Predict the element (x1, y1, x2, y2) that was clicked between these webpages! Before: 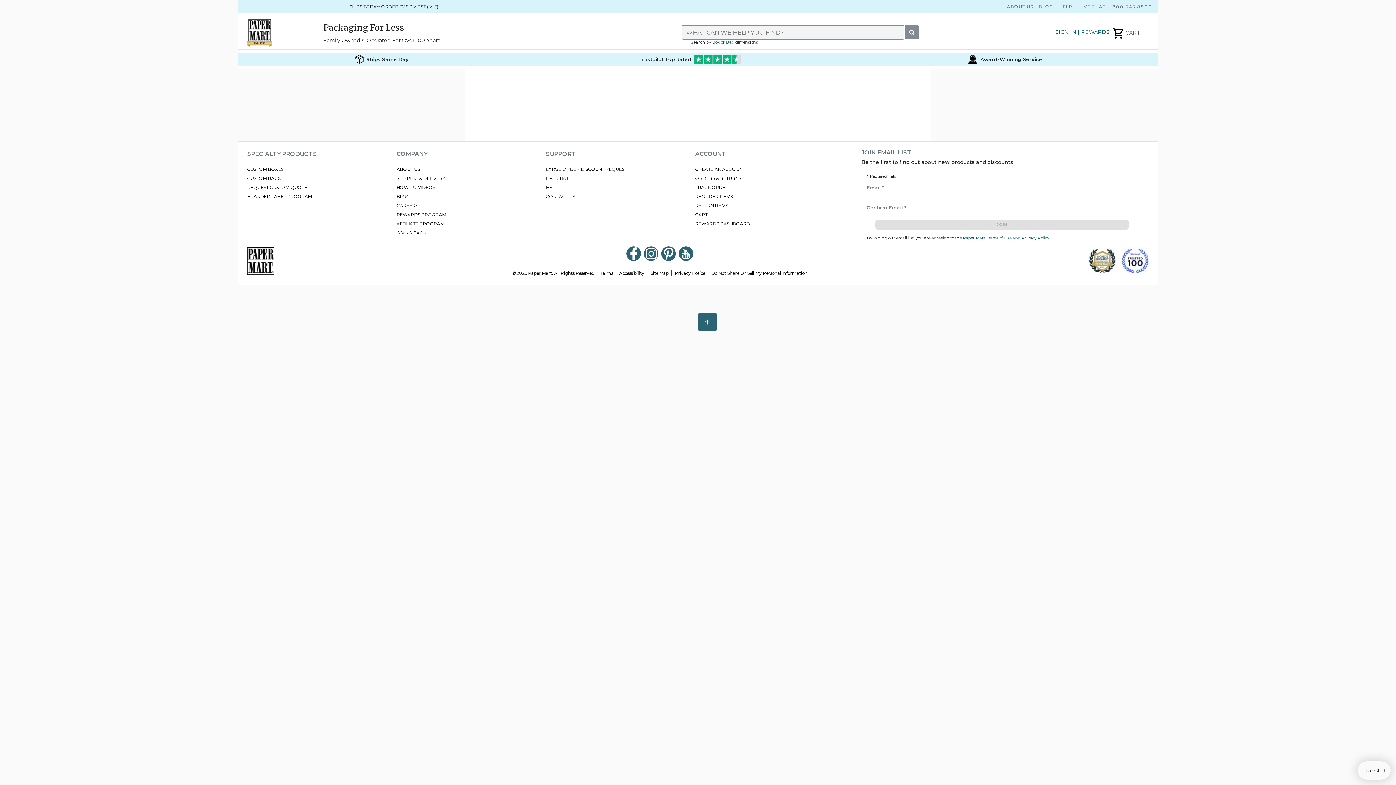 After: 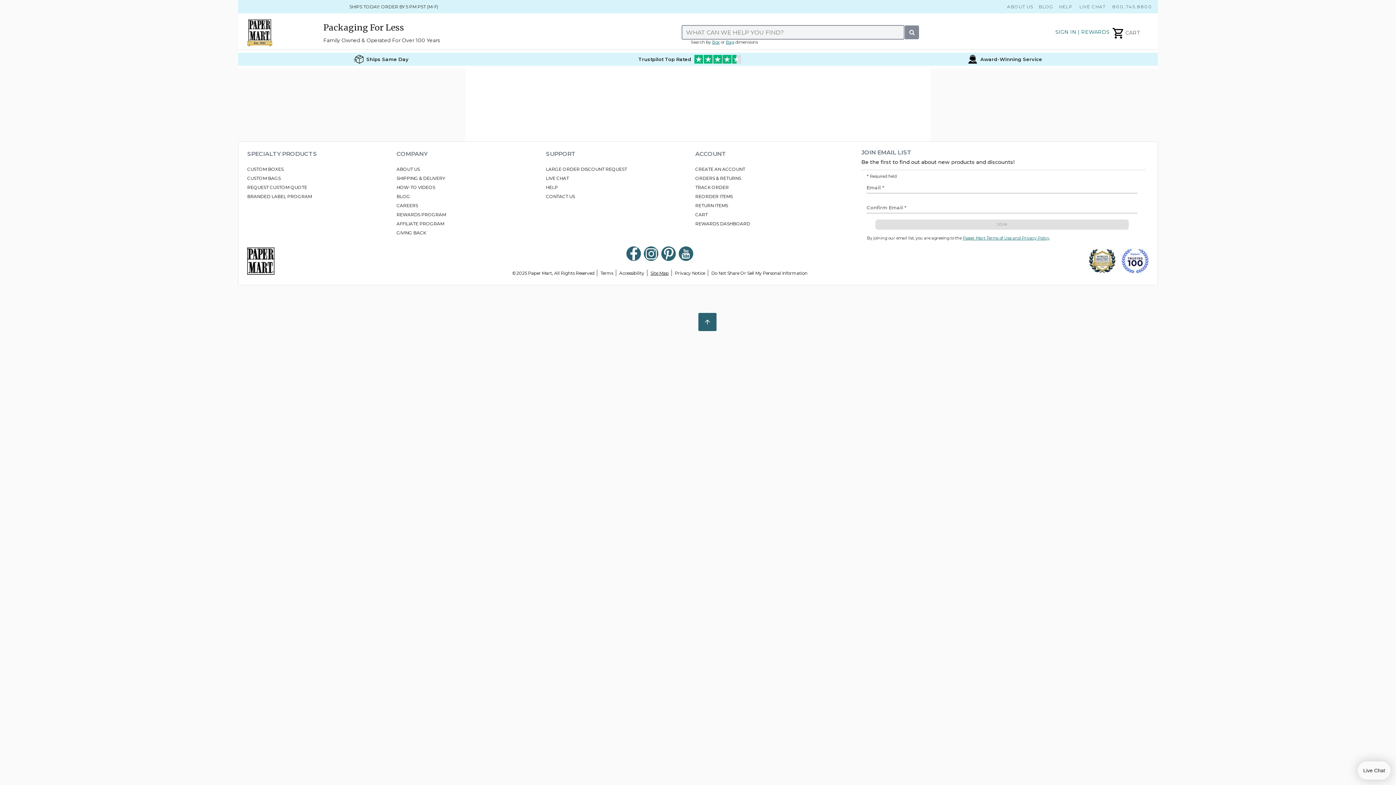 Action: label: Site Map bbox: (650, 270, 668, 275)